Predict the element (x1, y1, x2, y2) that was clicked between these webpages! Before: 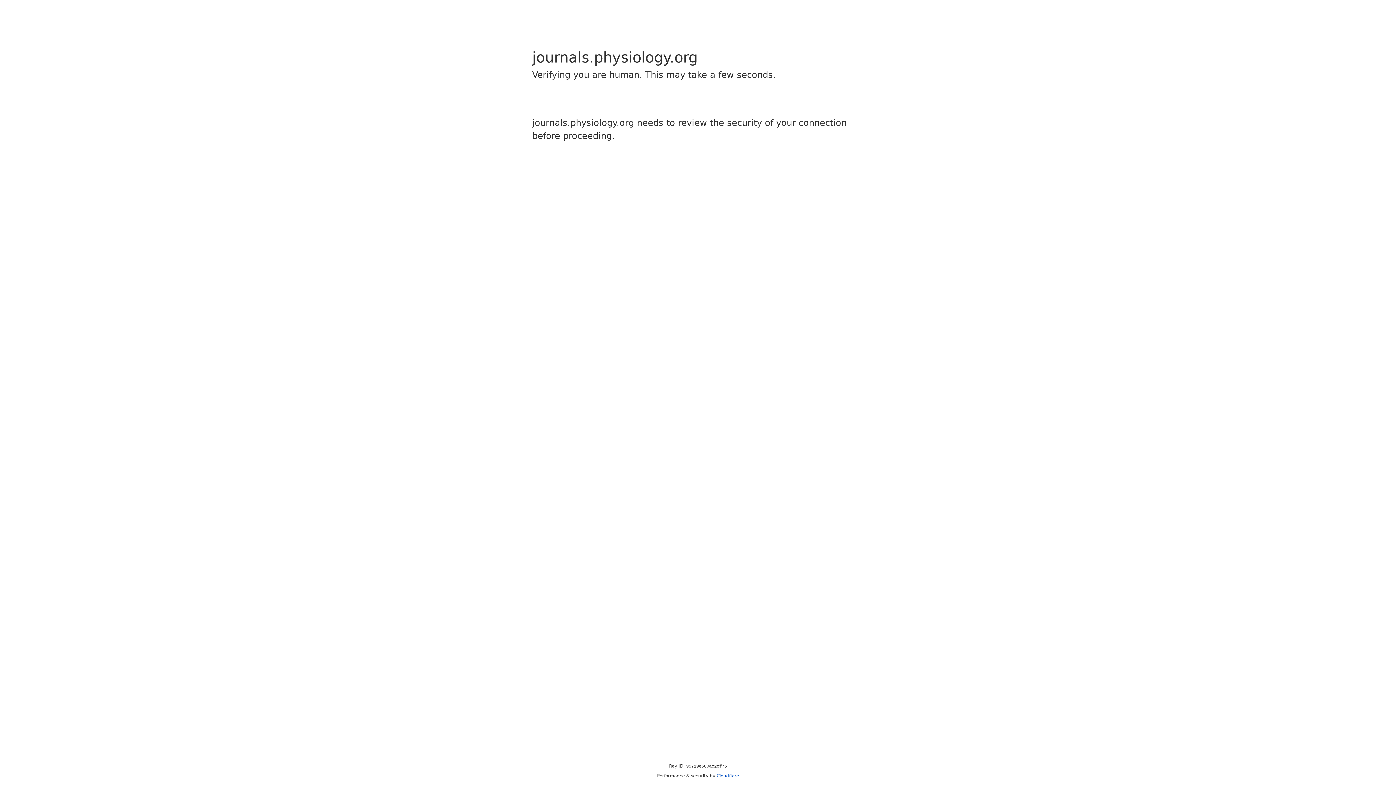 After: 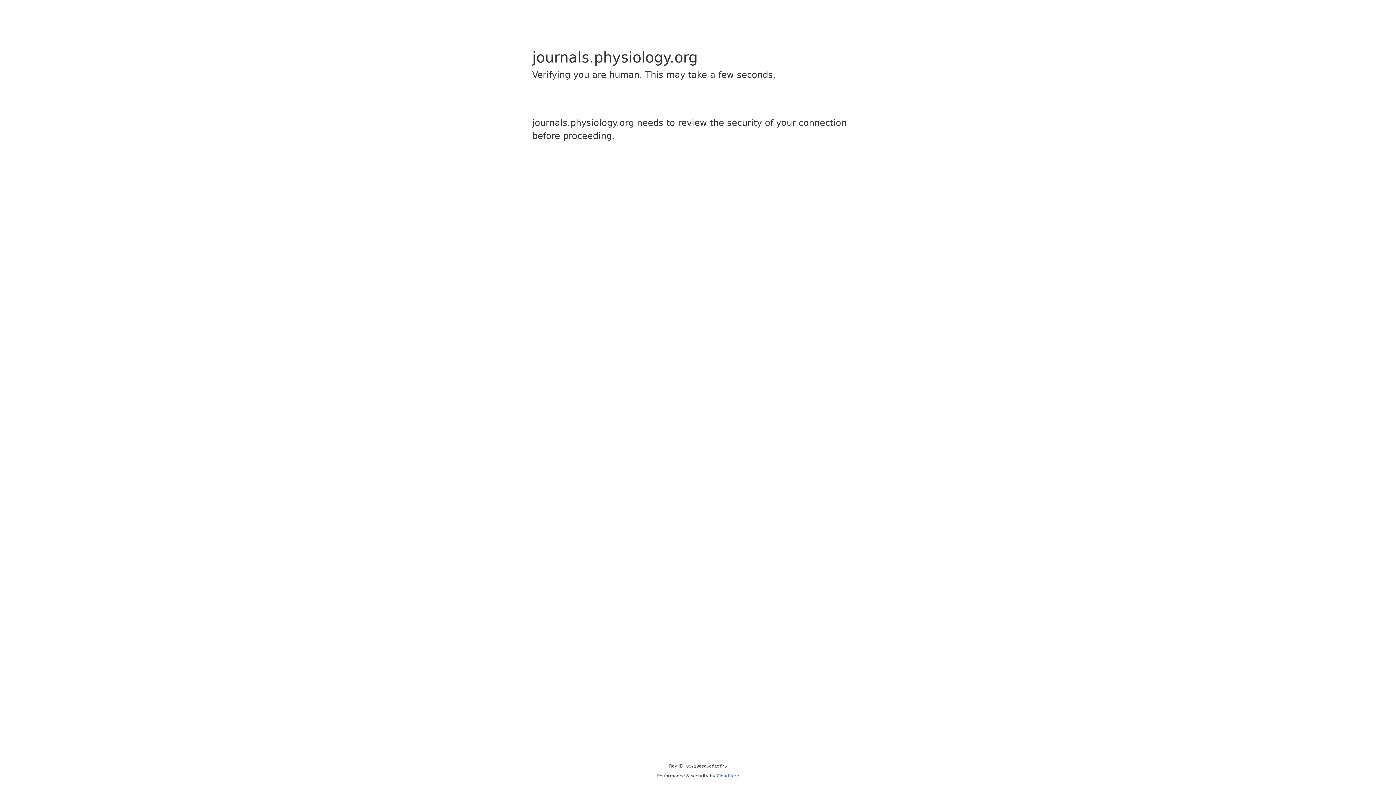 Action: label: Cloudflare bbox: (716, 773, 739, 778)